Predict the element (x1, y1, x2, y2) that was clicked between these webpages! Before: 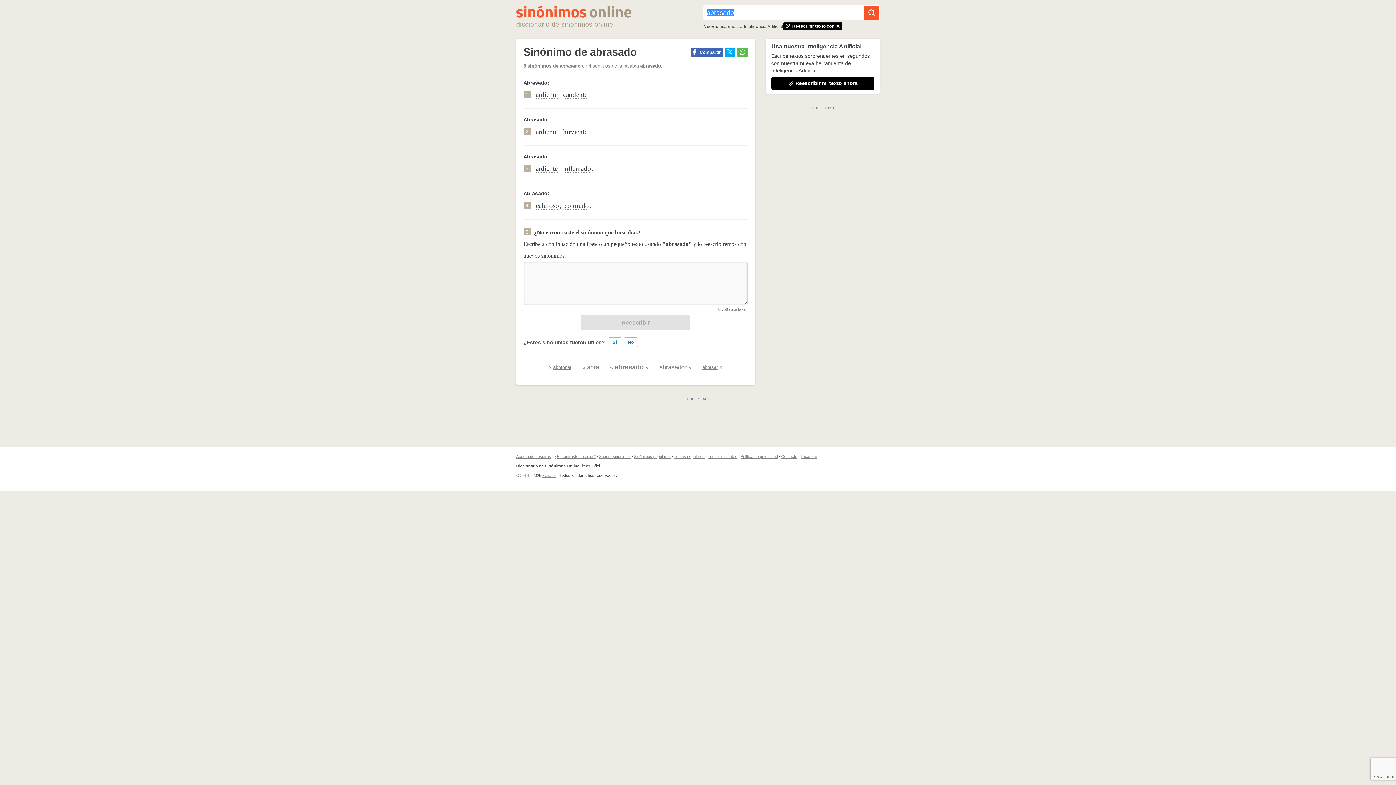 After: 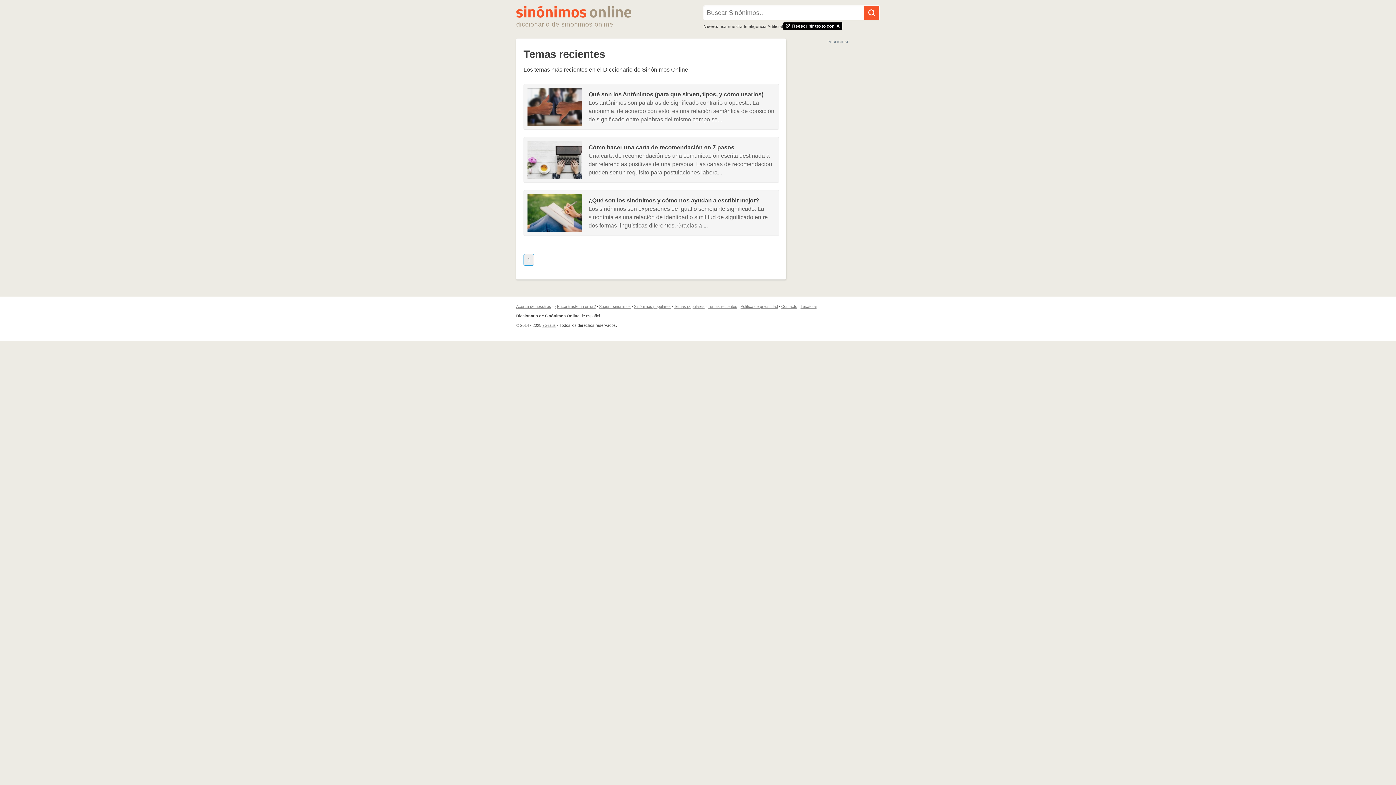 Action: label: Temas recientes bbox: (708, 454, 737, 458)